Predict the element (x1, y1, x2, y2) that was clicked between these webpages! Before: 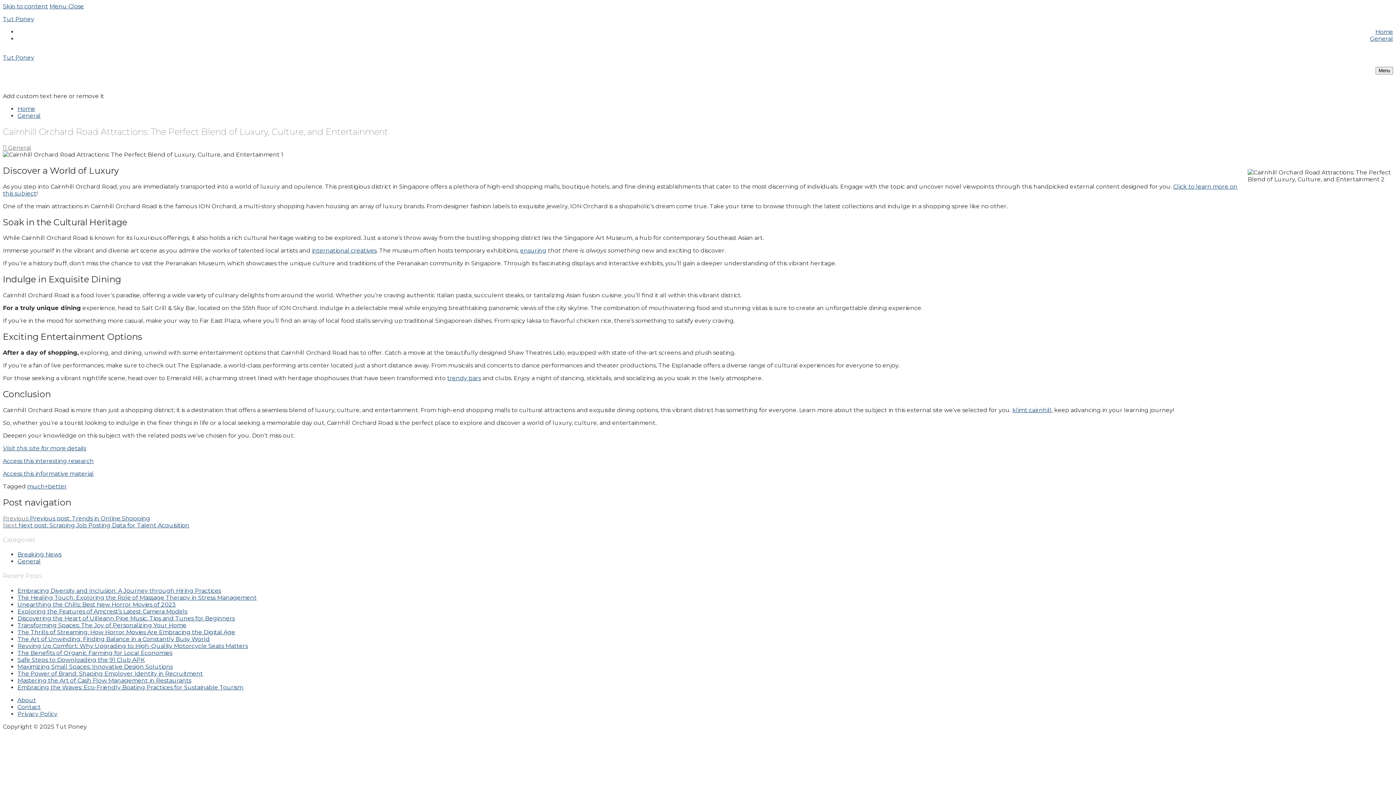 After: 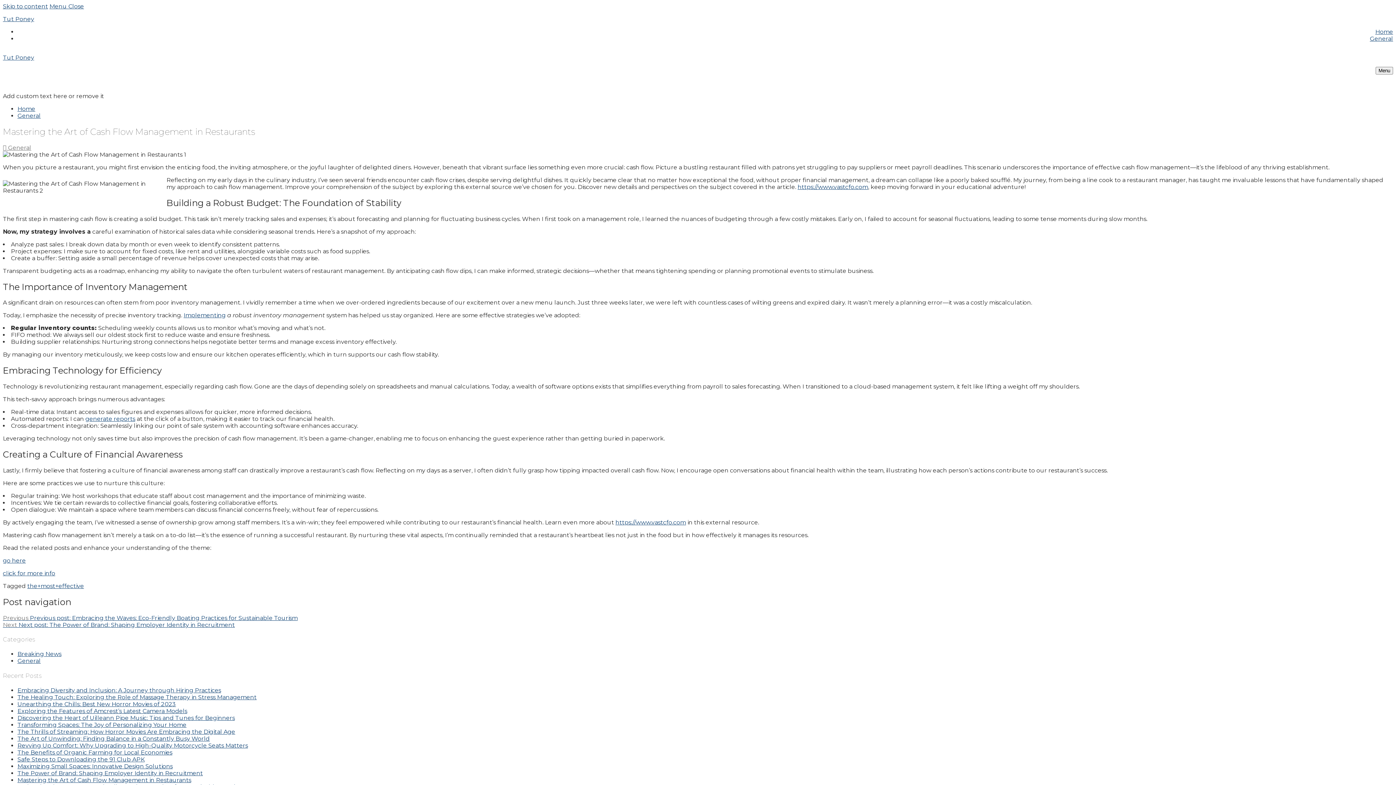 Action: bbox: (17, 677, 191, 684) label: Mastering the Art of Cash Flow Management in Restaurants